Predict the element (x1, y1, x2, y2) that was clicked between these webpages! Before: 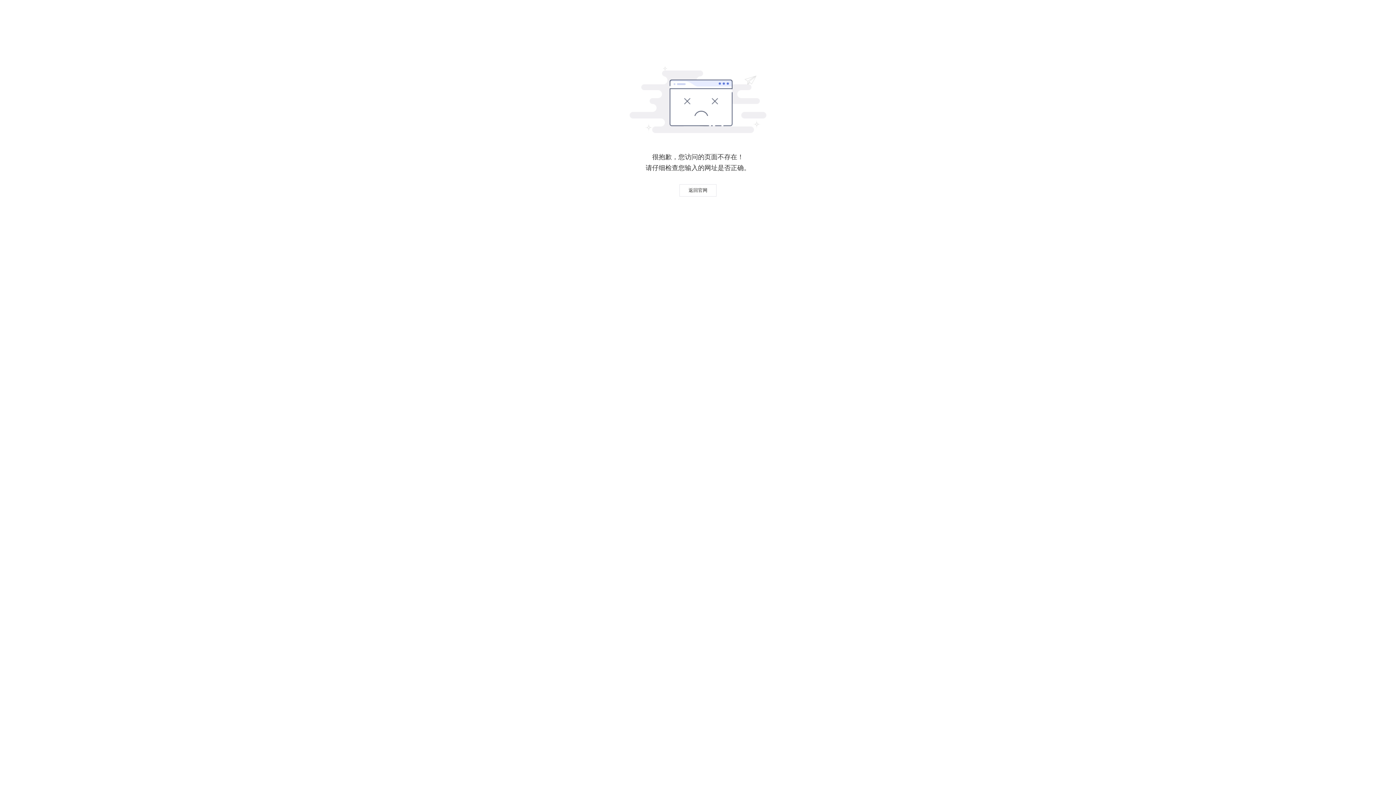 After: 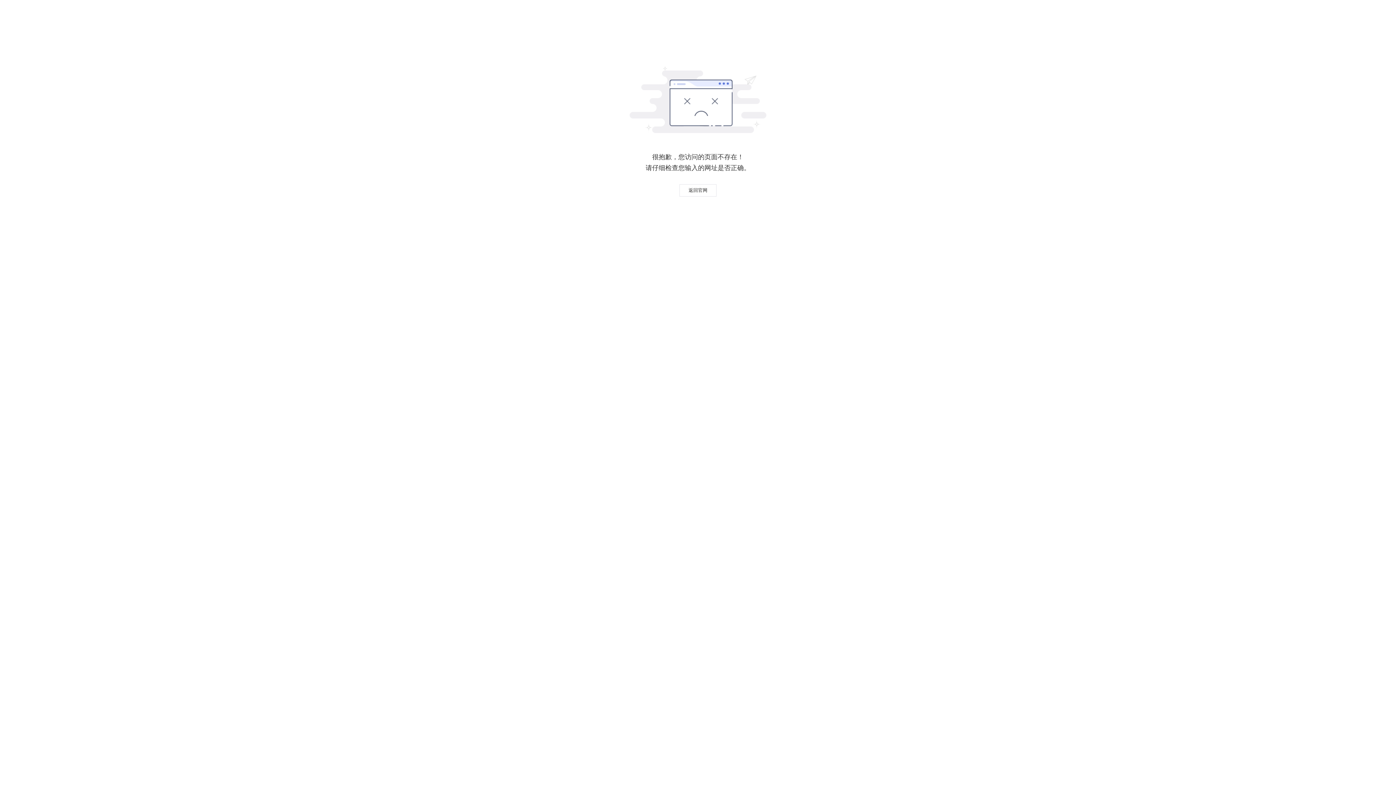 Action: label: 返回官网 bbox: (679, 184, 716, 196)